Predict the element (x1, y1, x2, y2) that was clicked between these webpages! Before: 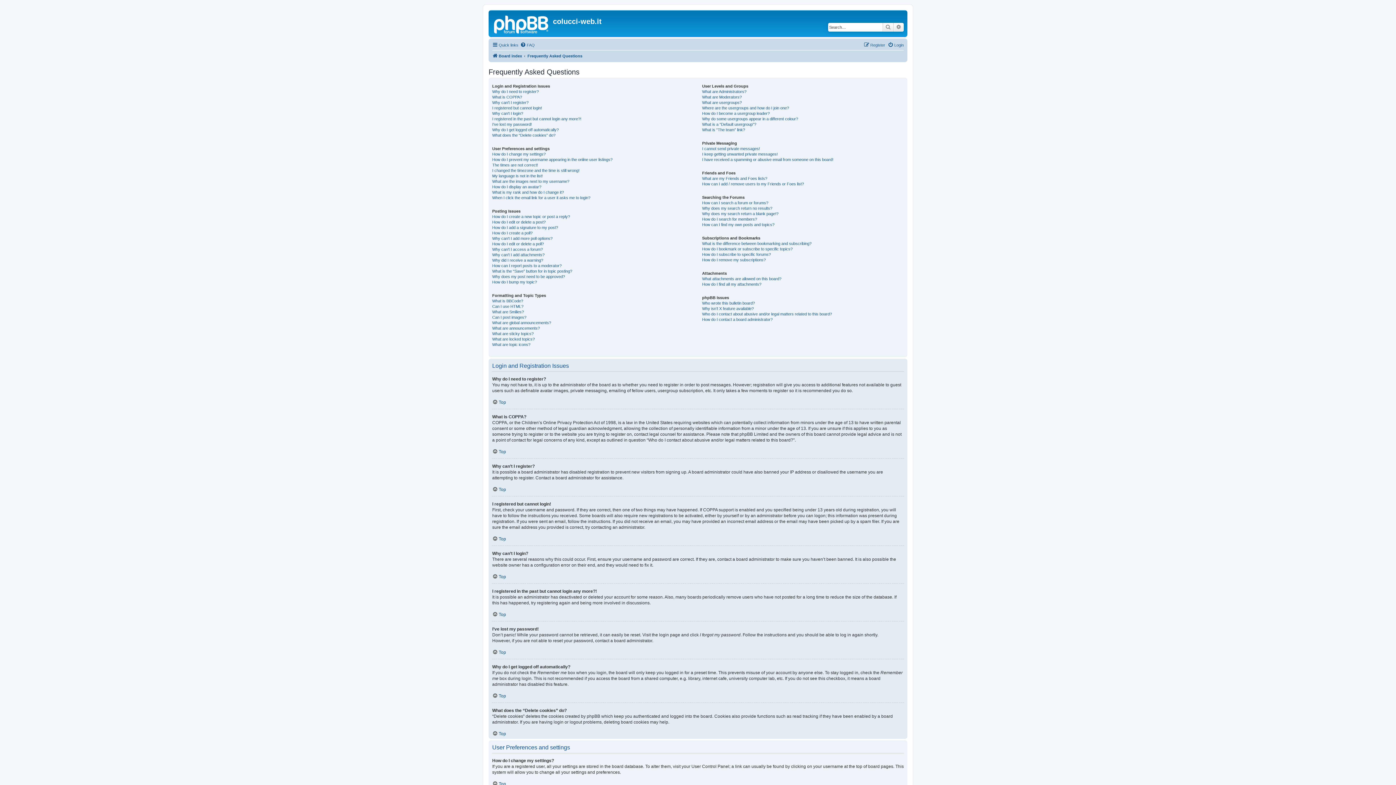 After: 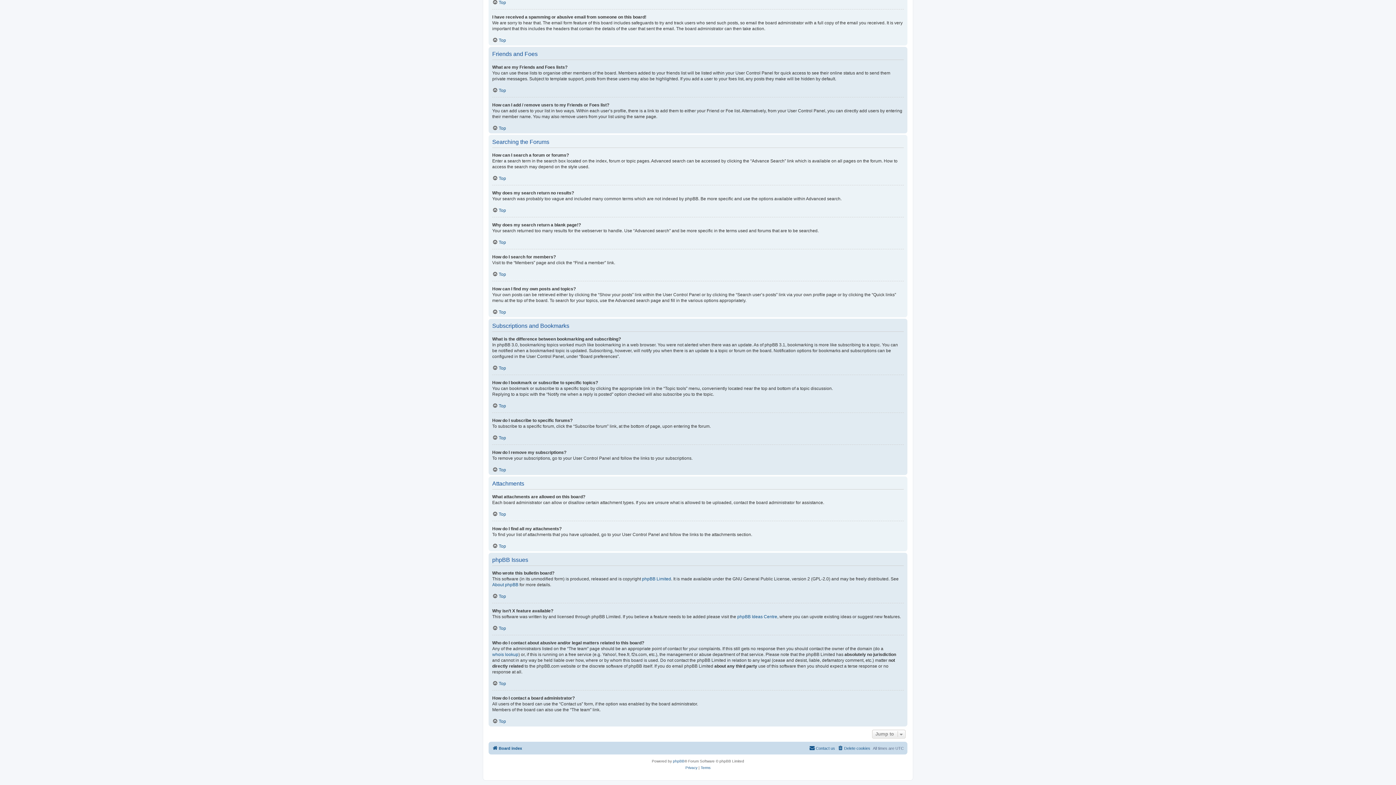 Action: label: What attachments are allowed on this board? bbox: (702, 276, 781, 281)